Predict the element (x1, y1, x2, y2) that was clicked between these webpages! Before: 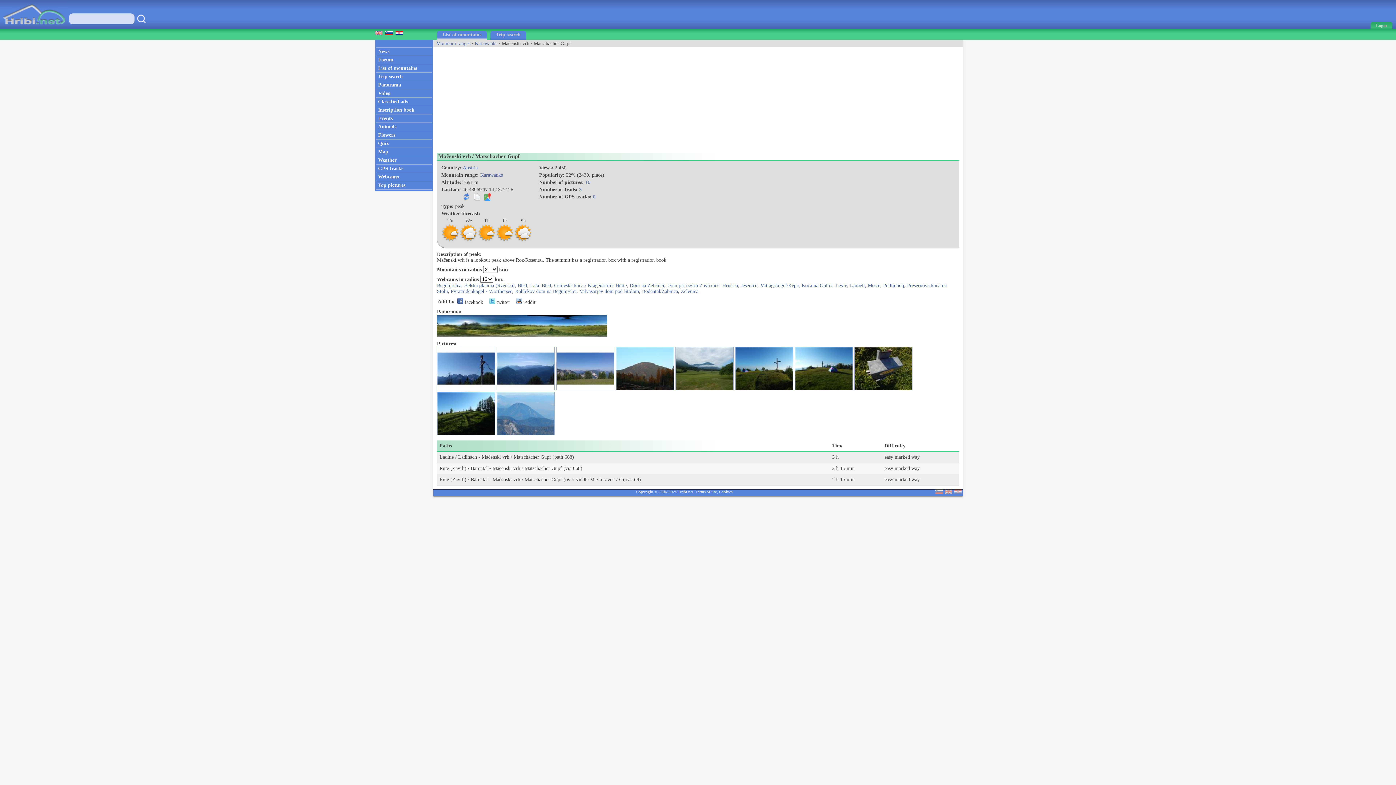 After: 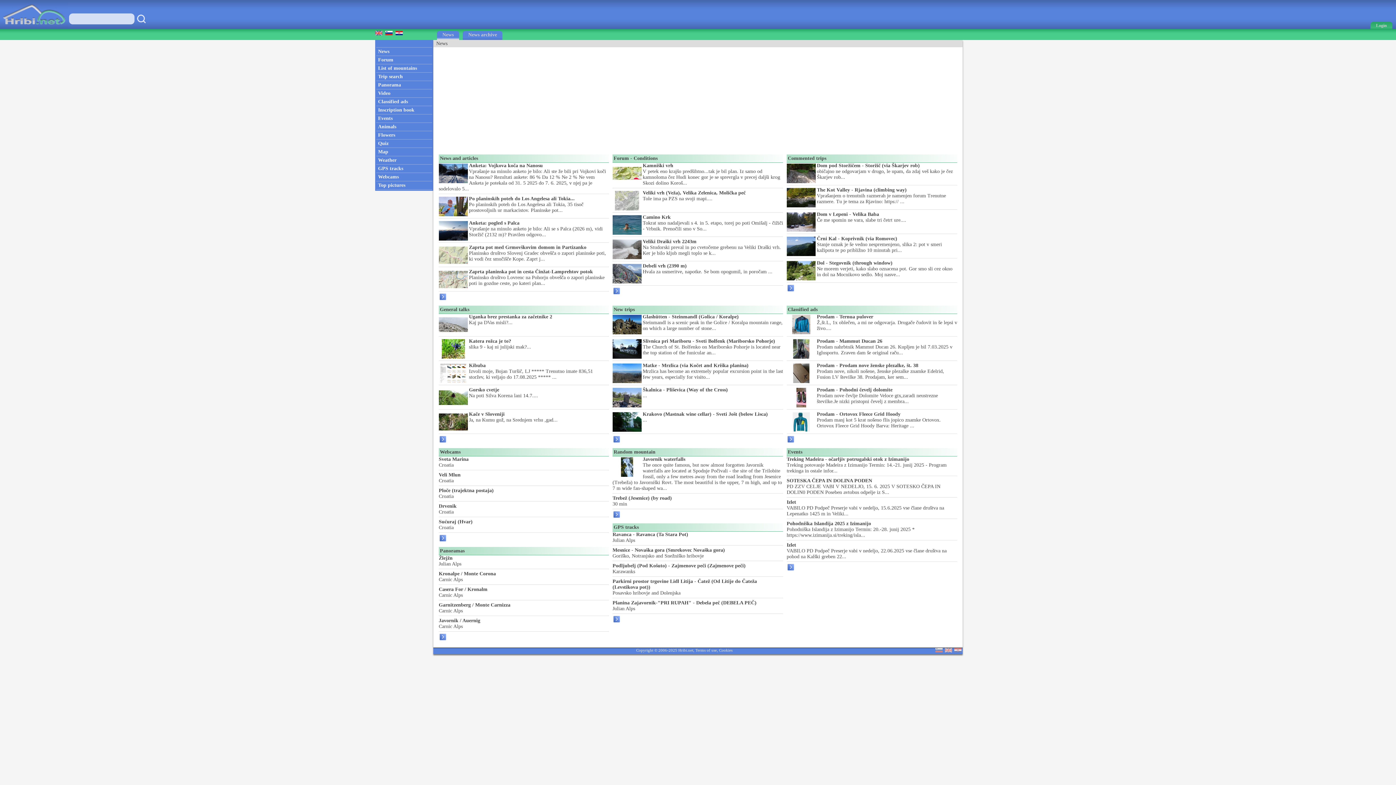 Action: bbox: (0, 24, 68, 30)